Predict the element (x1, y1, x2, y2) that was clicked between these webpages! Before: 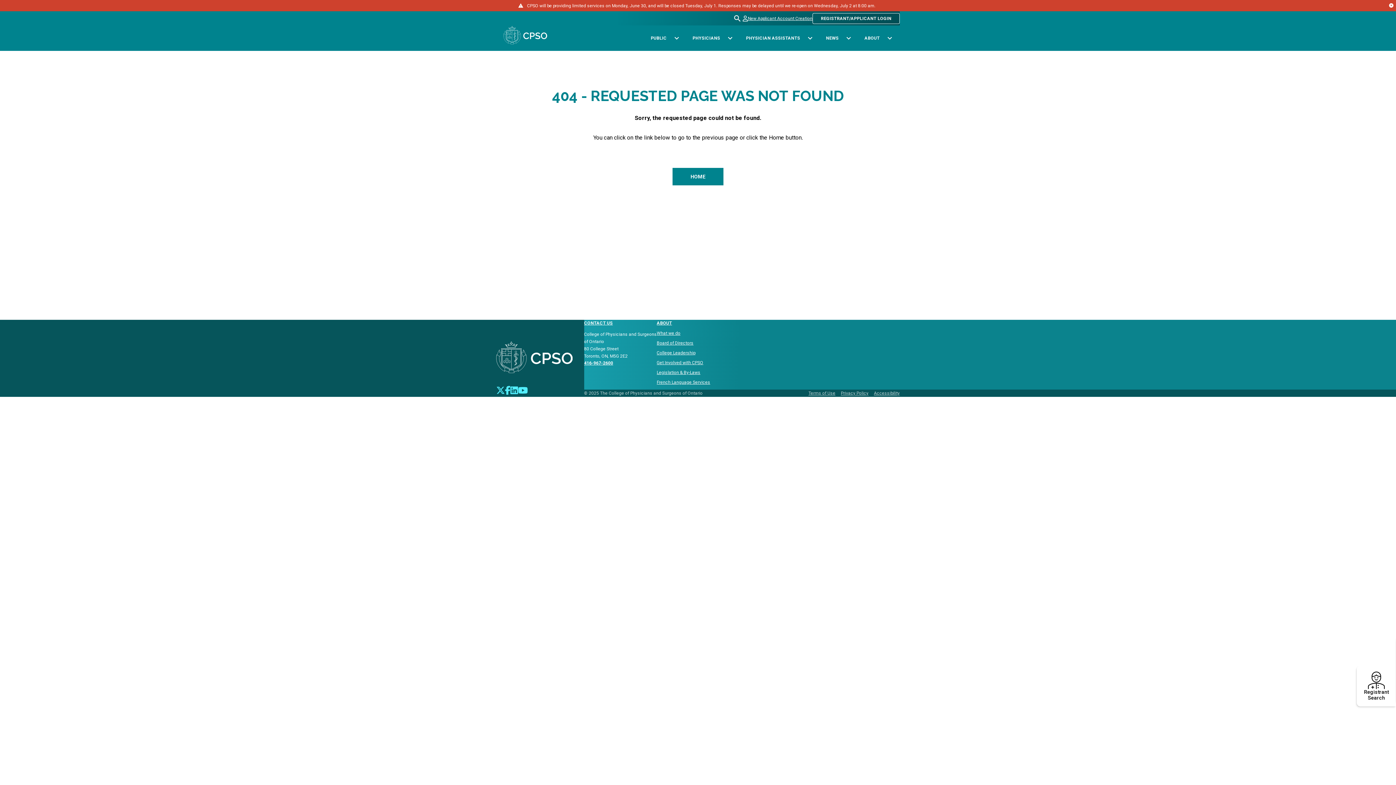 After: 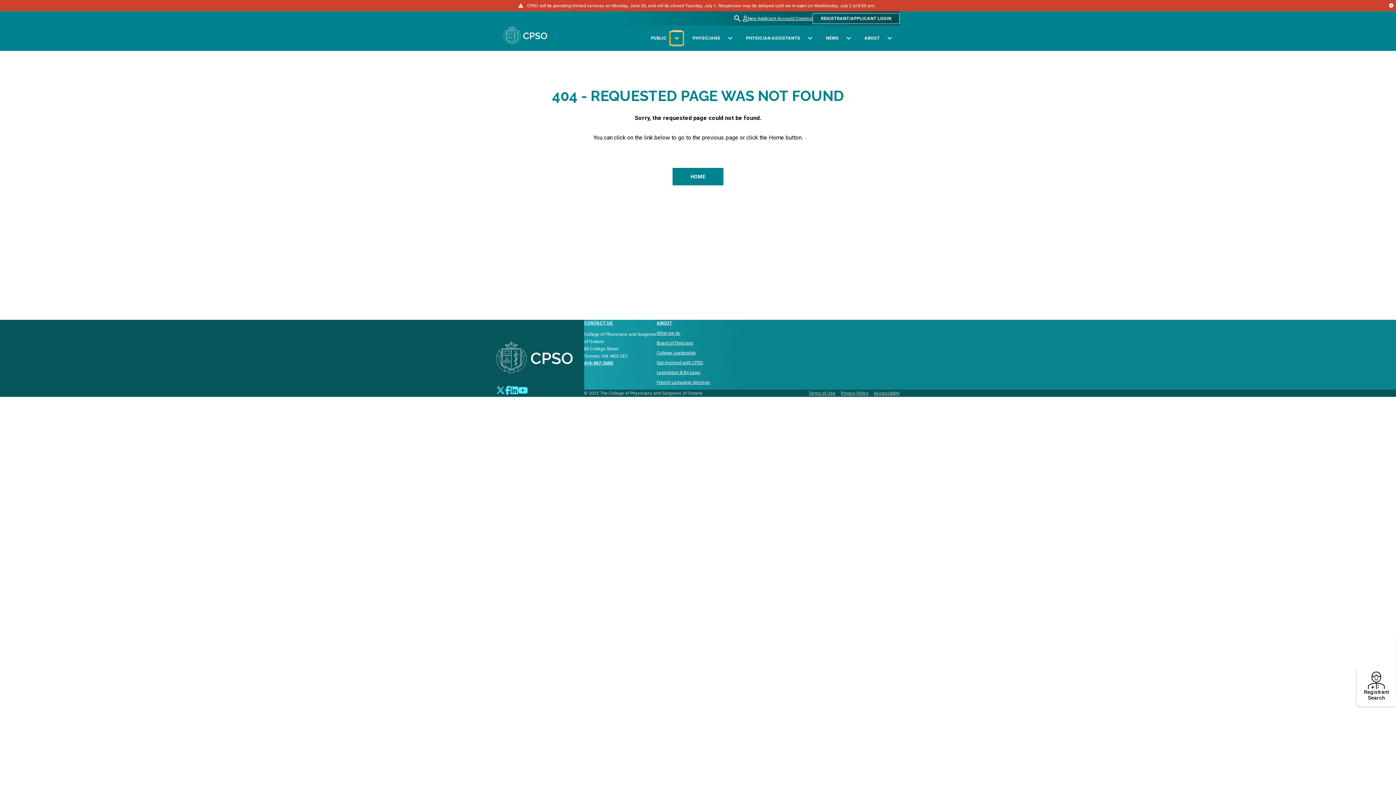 Action: label: Toggle sub-navigation options for Public bbox: (670, 31, 683, 44)